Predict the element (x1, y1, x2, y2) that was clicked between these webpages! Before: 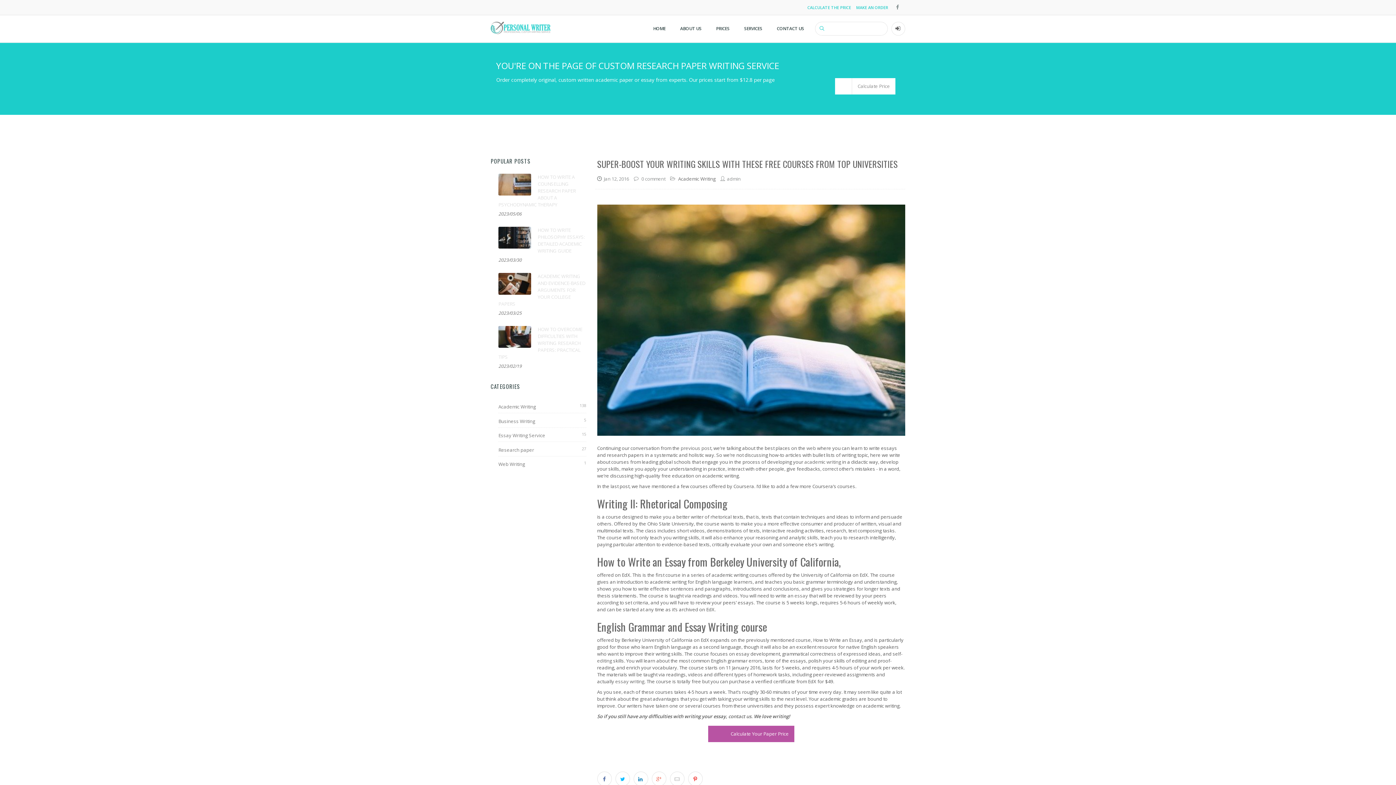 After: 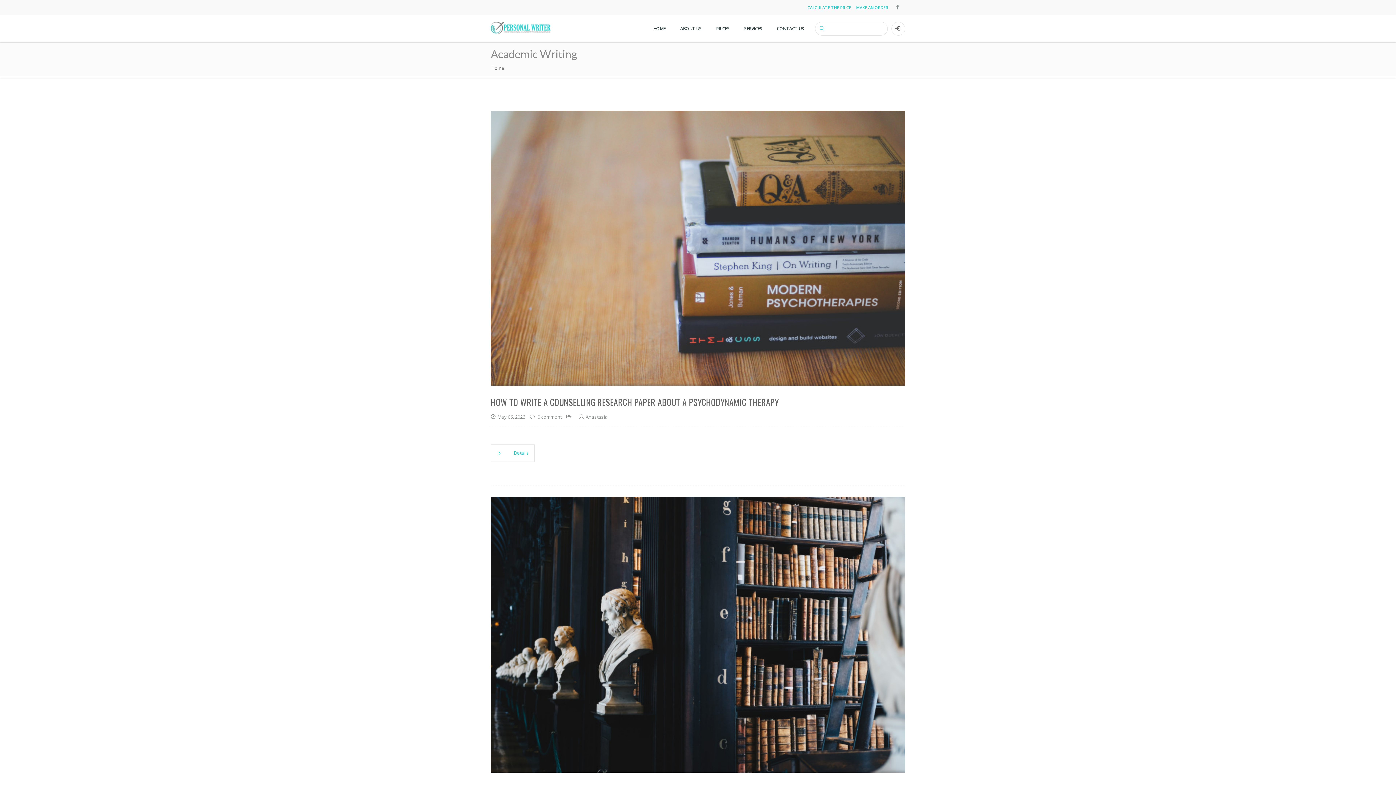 Action: bbox: (678, 175, 715, 182) label: Academic Writing